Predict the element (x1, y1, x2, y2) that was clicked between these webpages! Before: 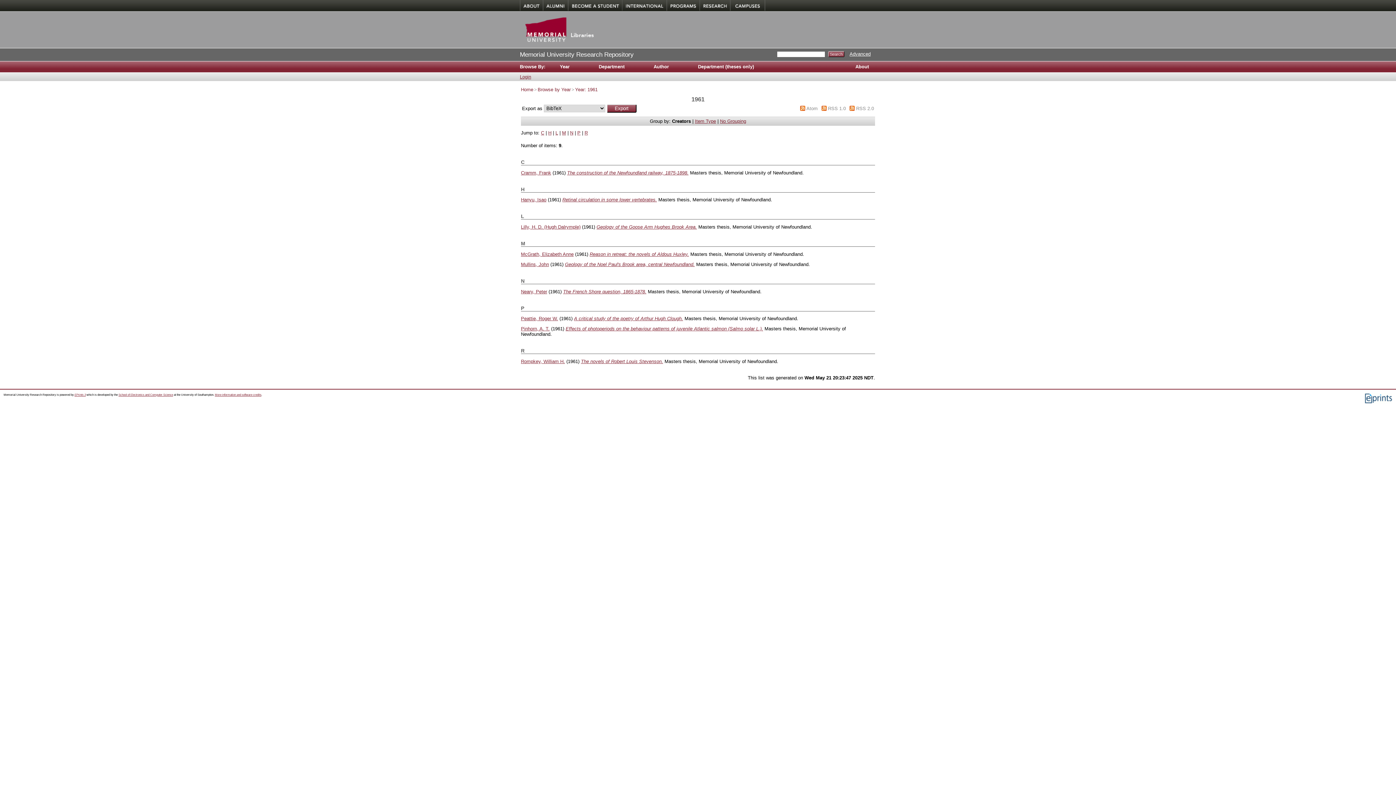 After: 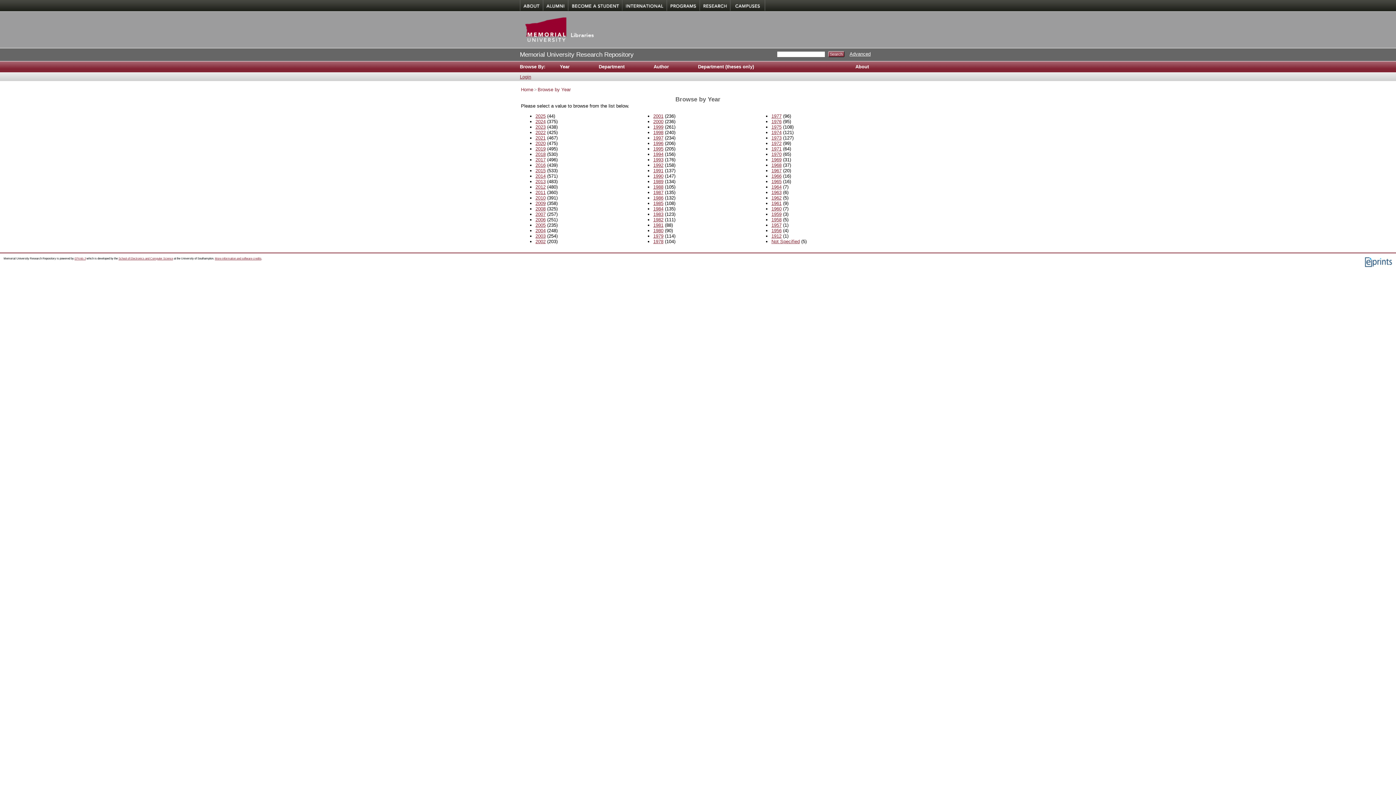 Action: bbox: (552, 61, 577, 72) label: Year